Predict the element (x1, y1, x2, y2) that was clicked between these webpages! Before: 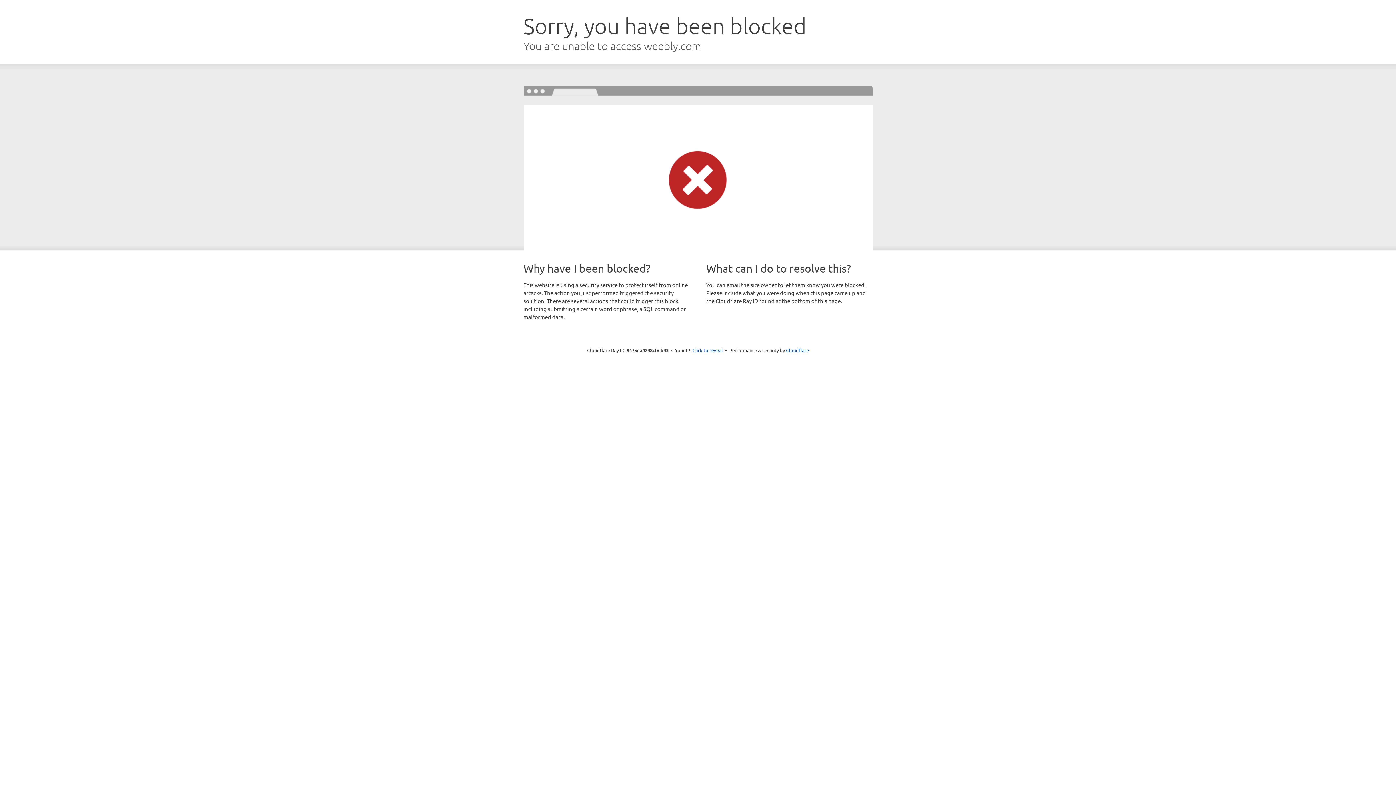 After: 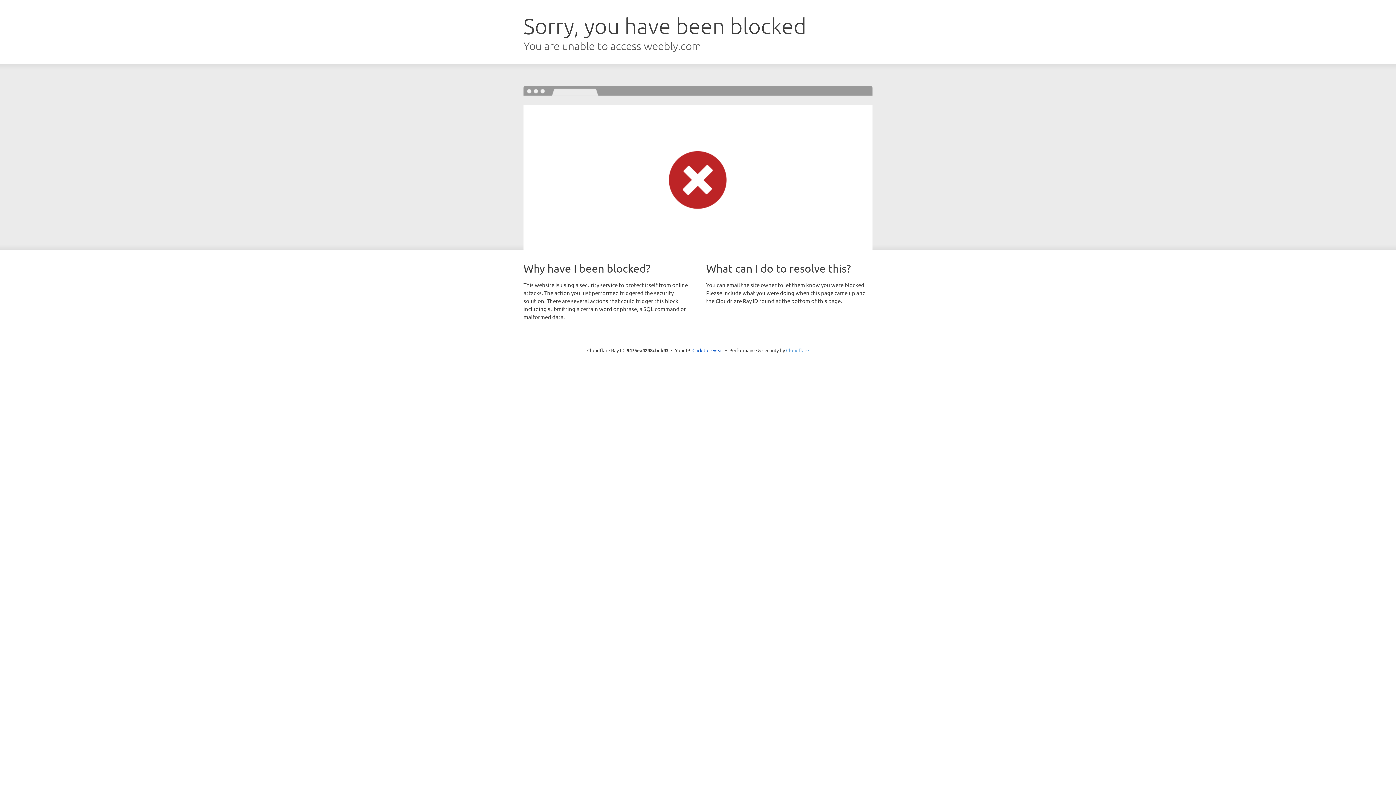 Action: bbox: (786, 347, 809, 353) label: Cloudflare